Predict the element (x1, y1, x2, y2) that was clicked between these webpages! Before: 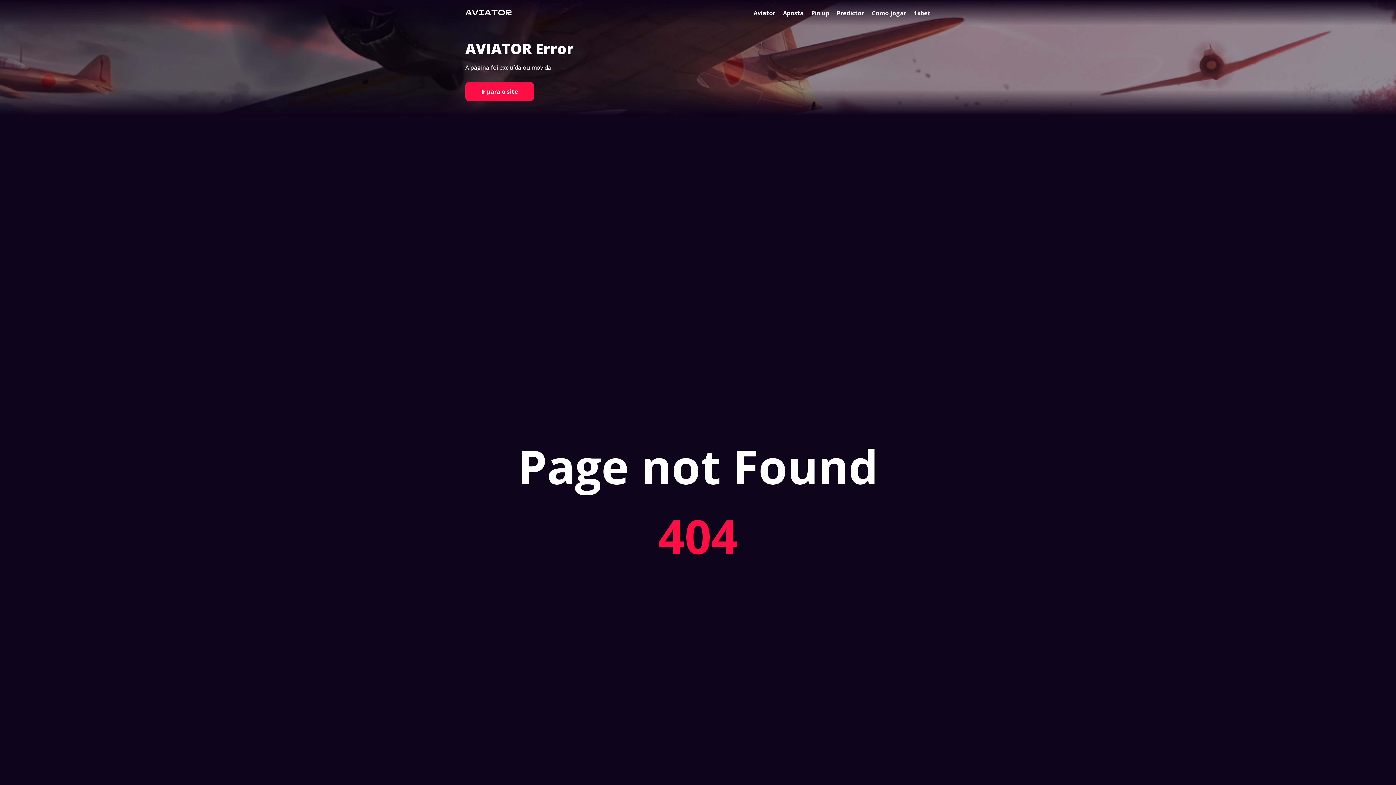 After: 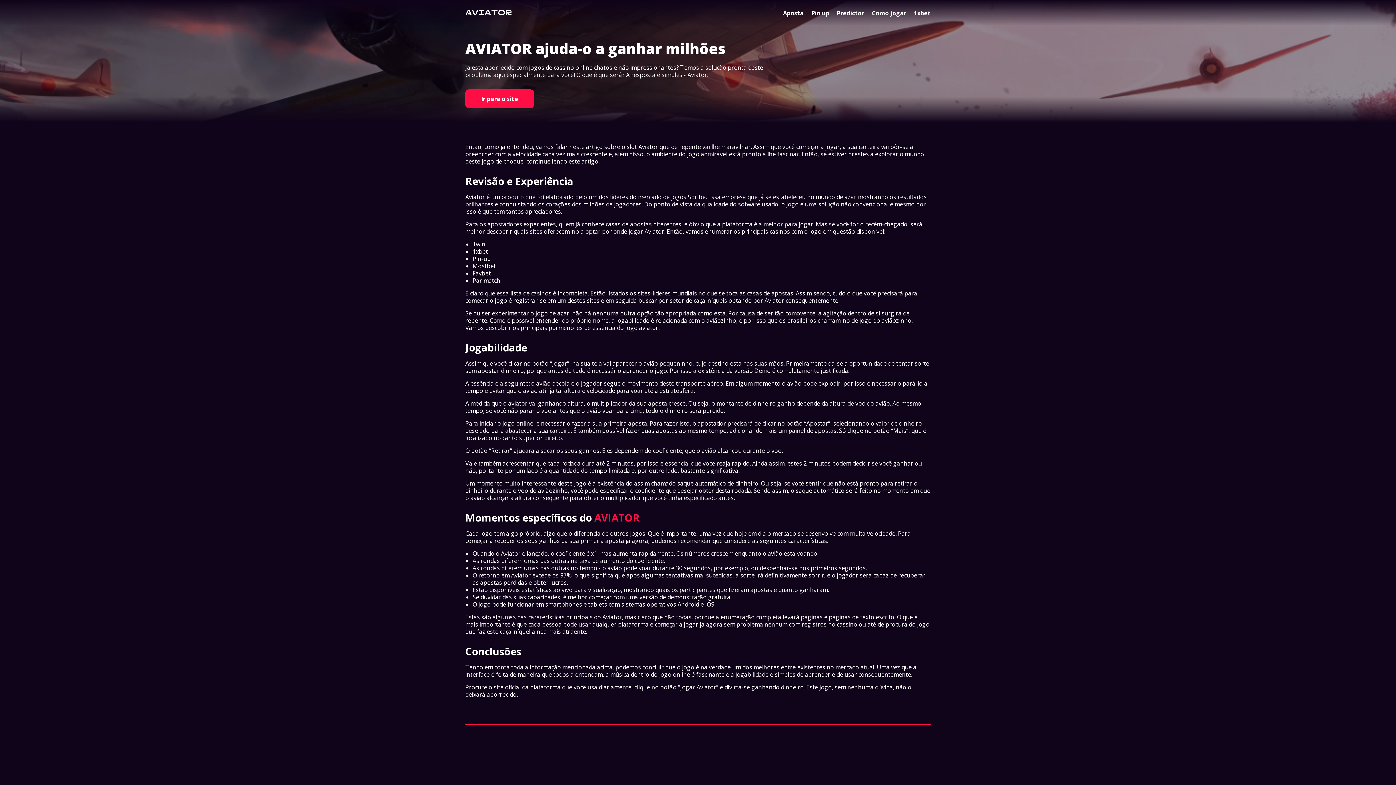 Action: label: Aviator bbox: (753, 9, 775, 17)